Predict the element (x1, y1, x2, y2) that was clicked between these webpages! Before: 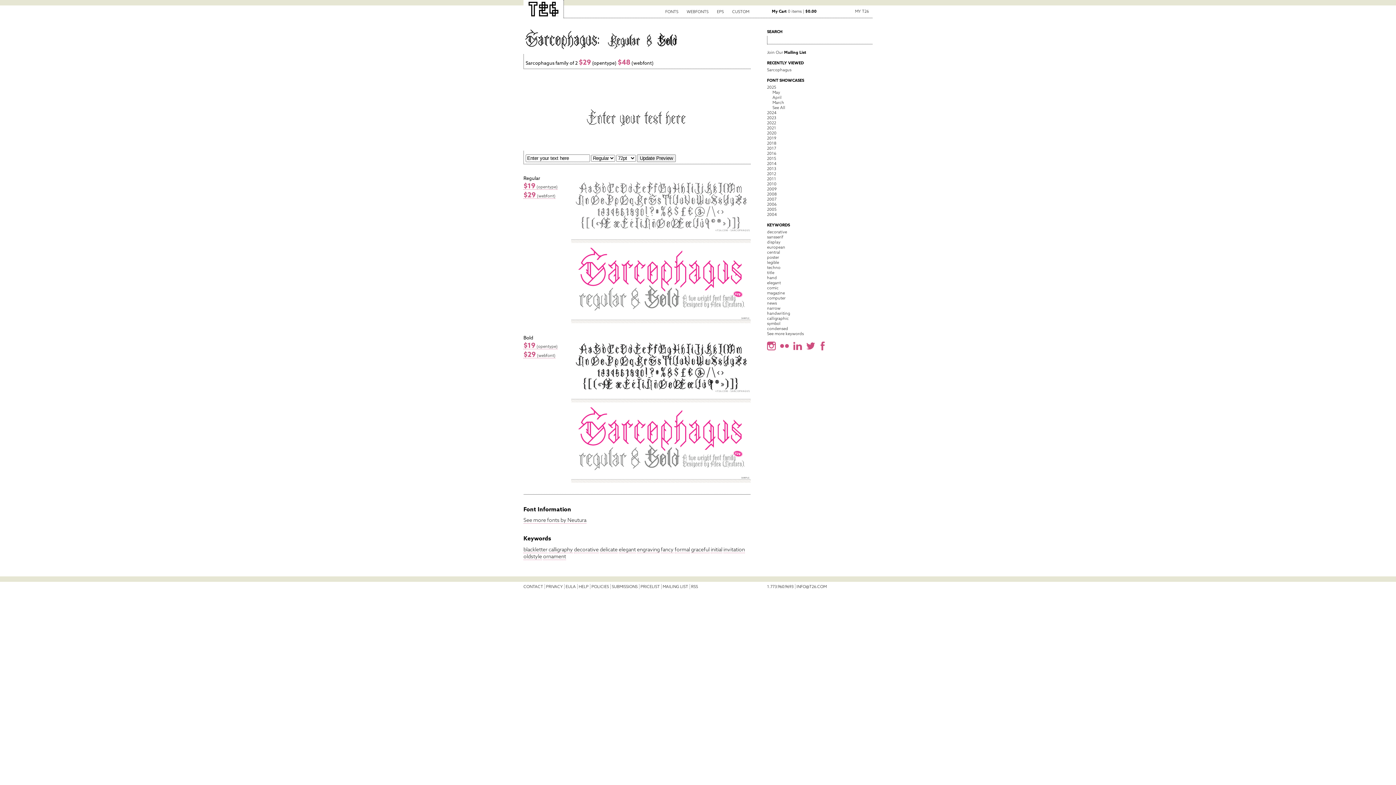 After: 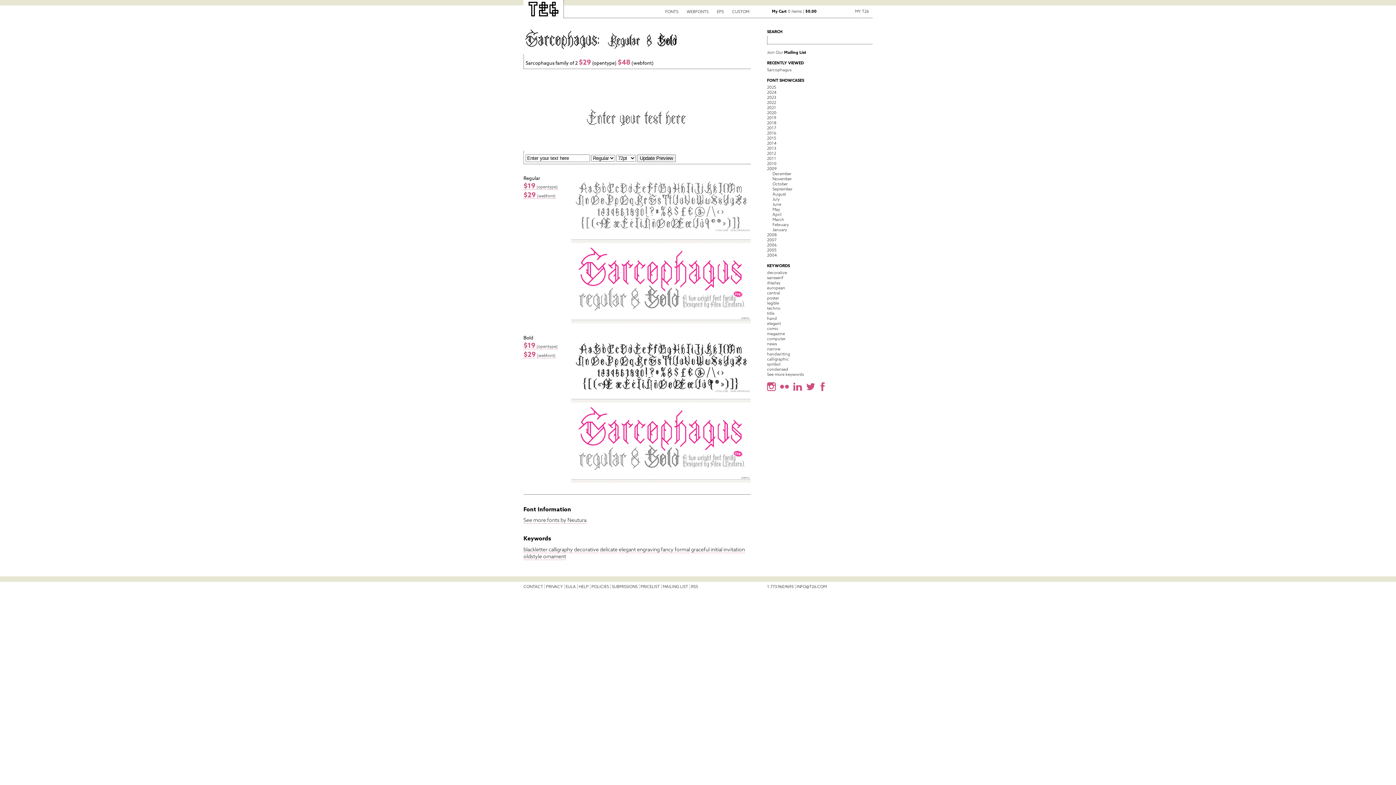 Action: label: 2009 bbox: (767, 186, 776, 191)